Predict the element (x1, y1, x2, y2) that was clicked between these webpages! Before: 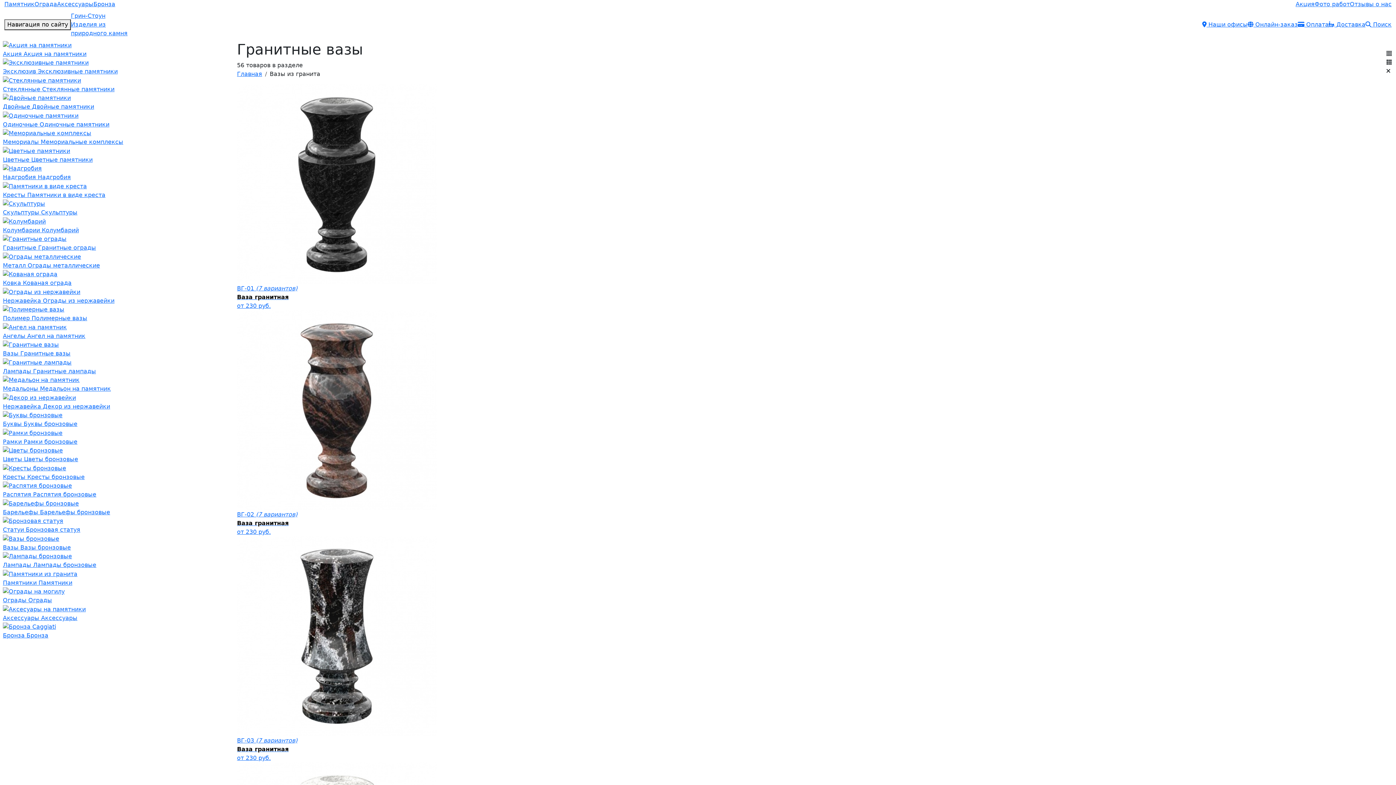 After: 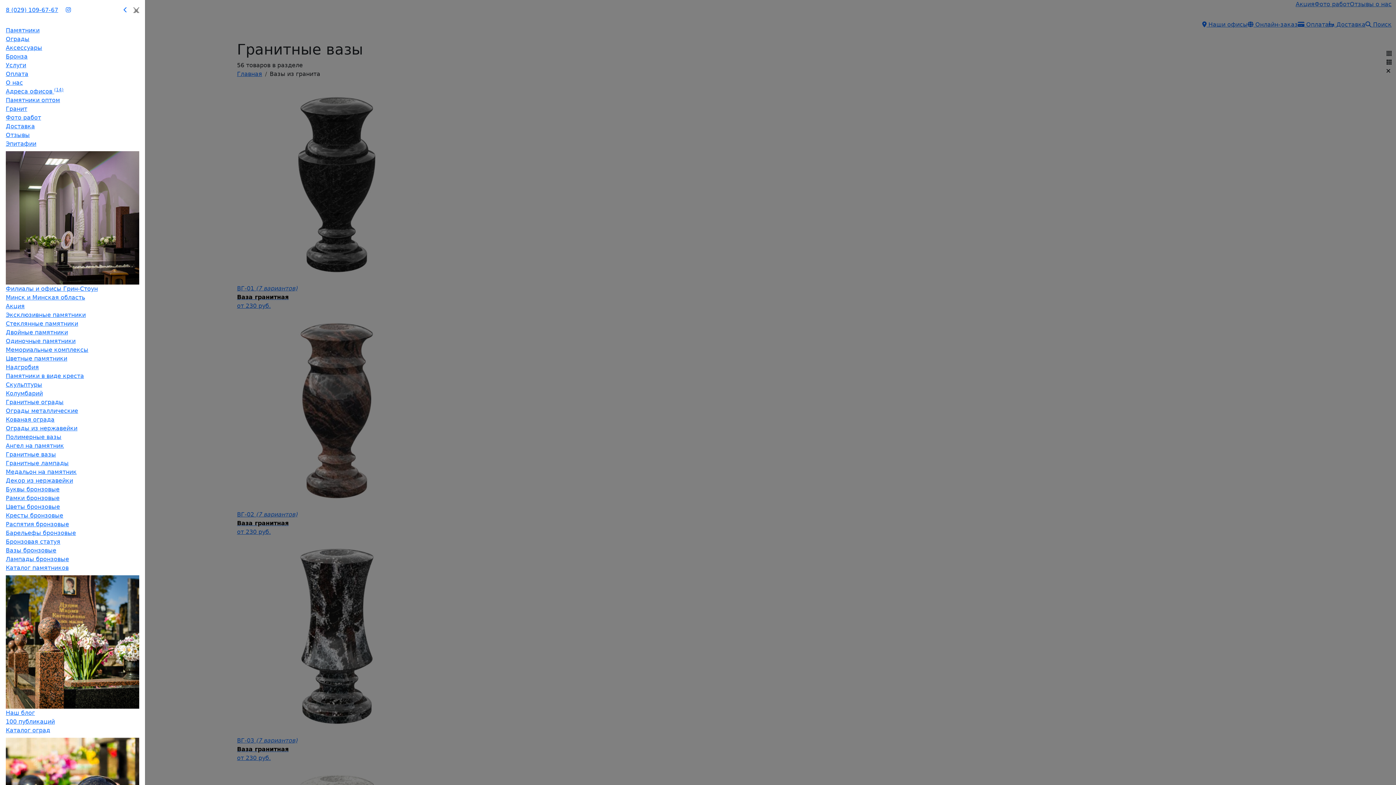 Action: label: Навигация по сайту bbox: (4, 19, 70, 30)